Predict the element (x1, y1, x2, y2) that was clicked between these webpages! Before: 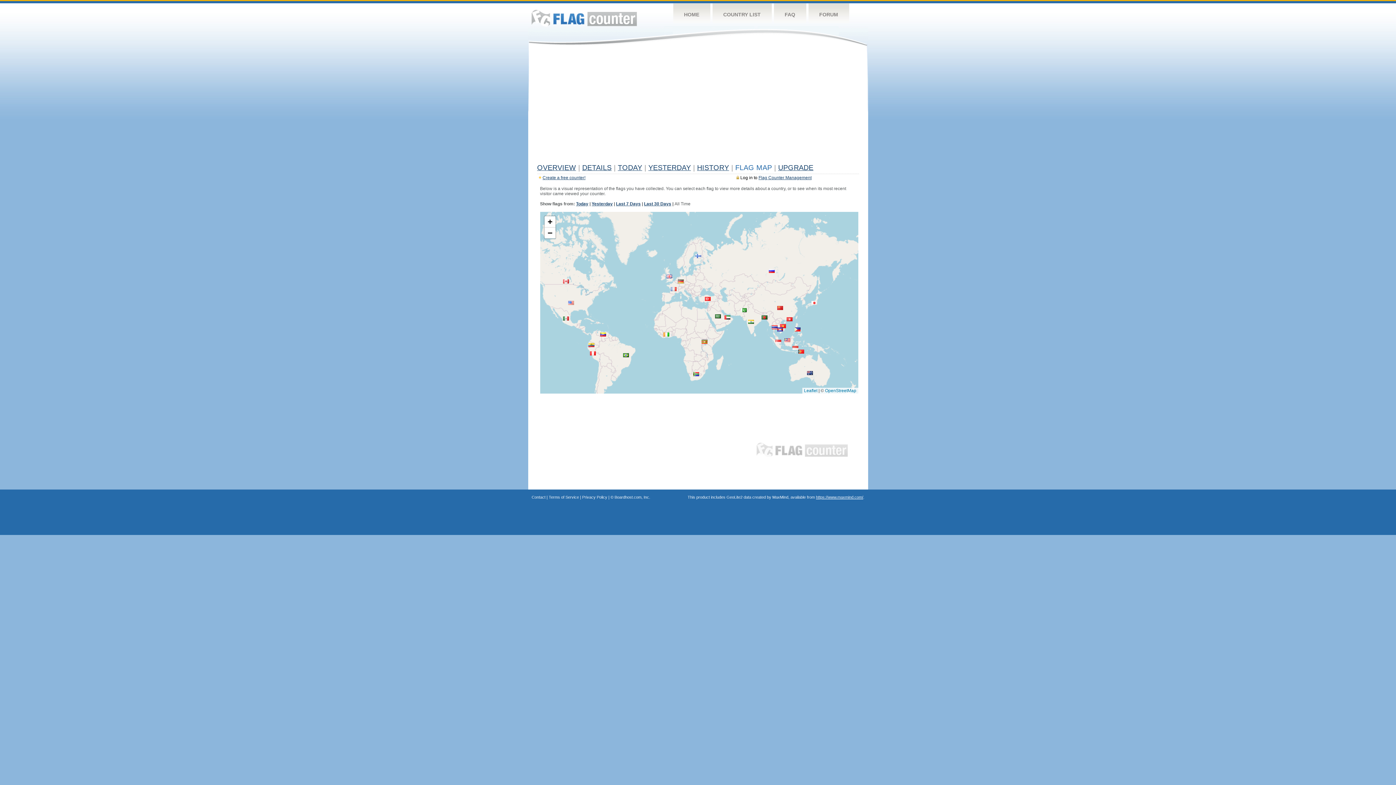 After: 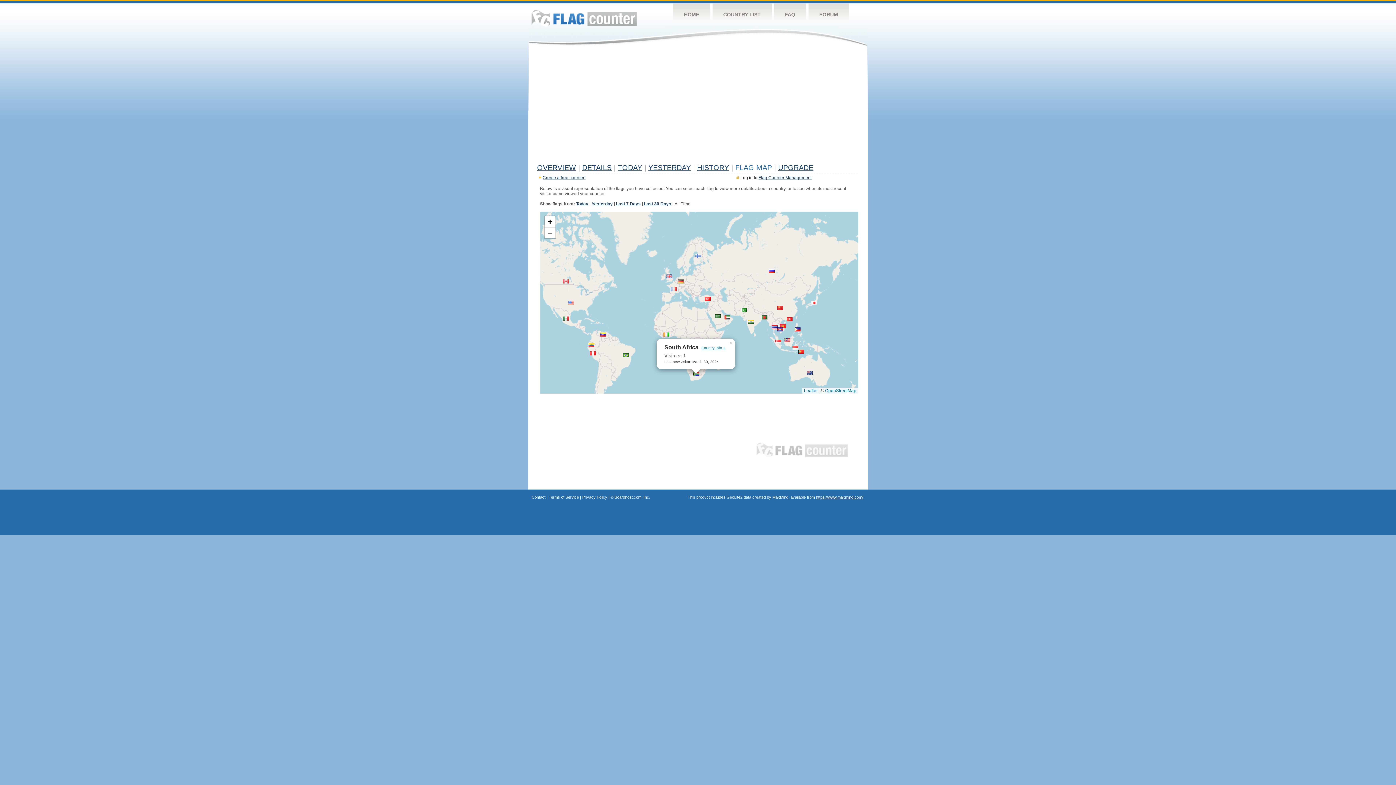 Action: bbox: (693, 372, 699, 376)